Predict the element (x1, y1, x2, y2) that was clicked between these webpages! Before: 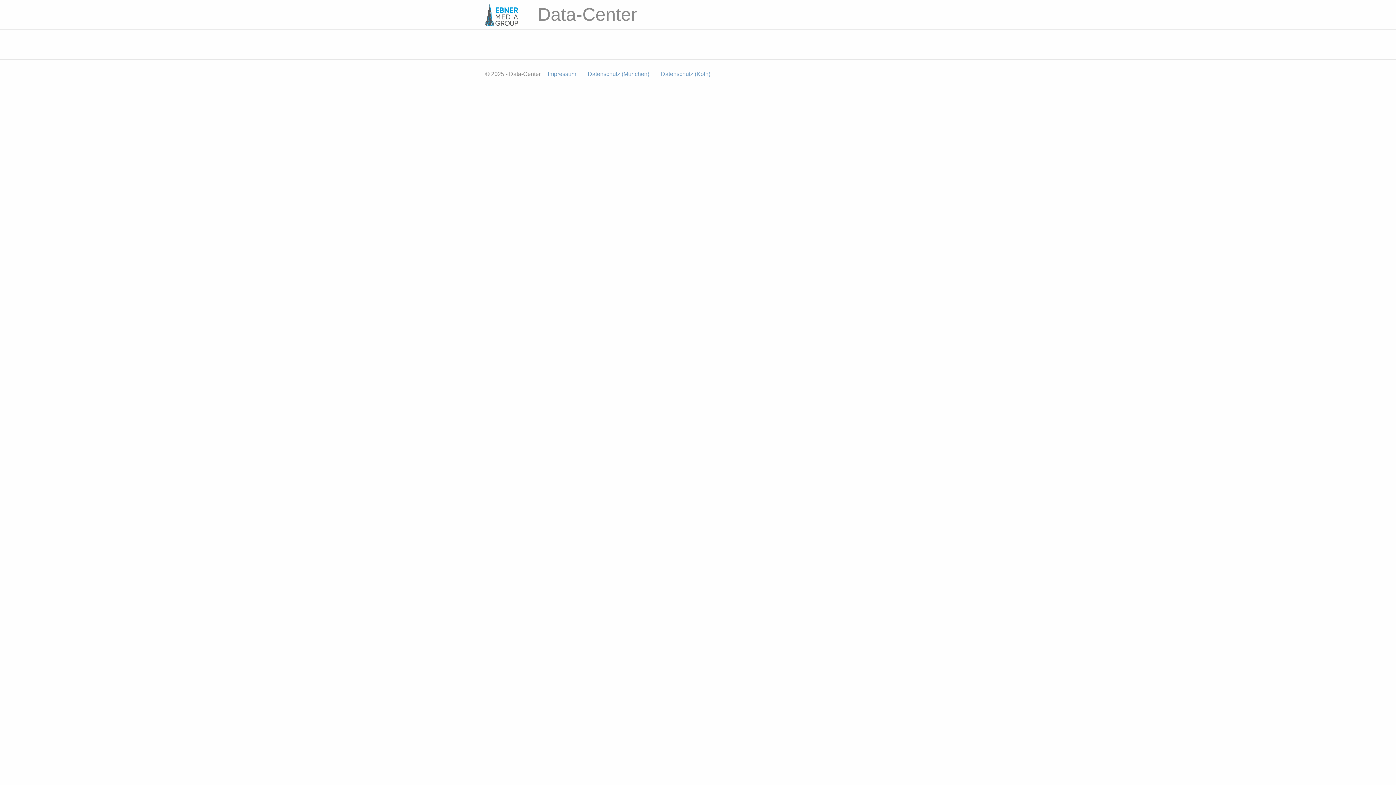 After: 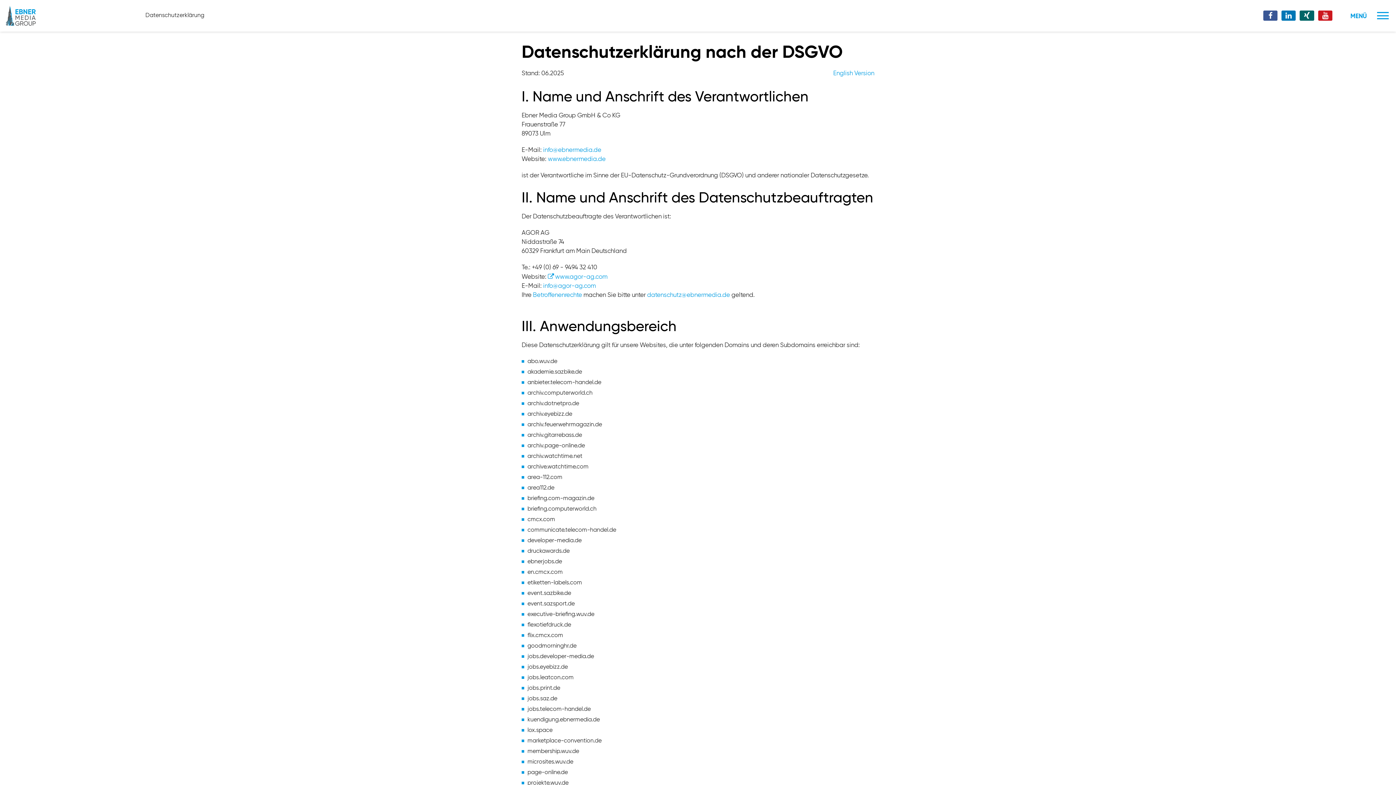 Action: bbox: (582, 67, 655, 81) label: Datenschutz (München)